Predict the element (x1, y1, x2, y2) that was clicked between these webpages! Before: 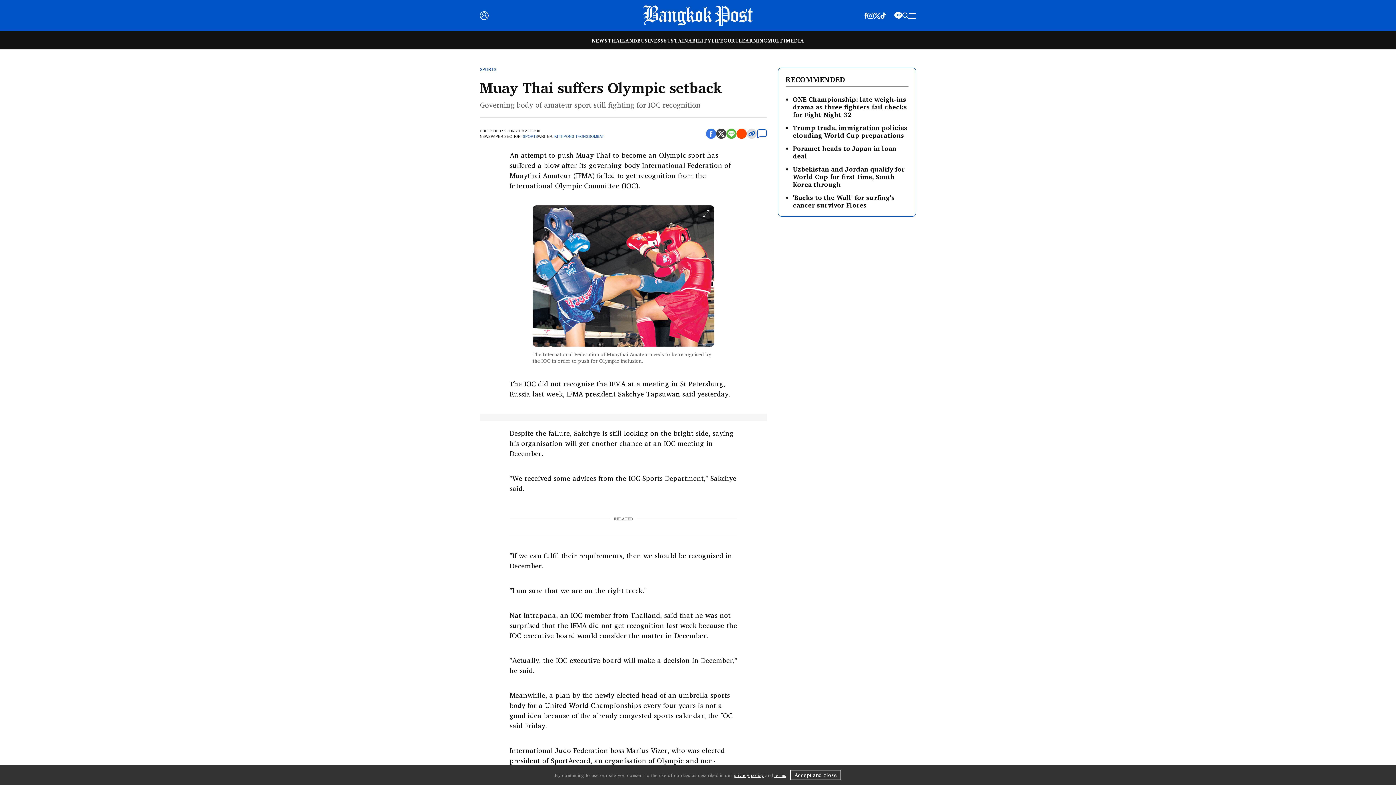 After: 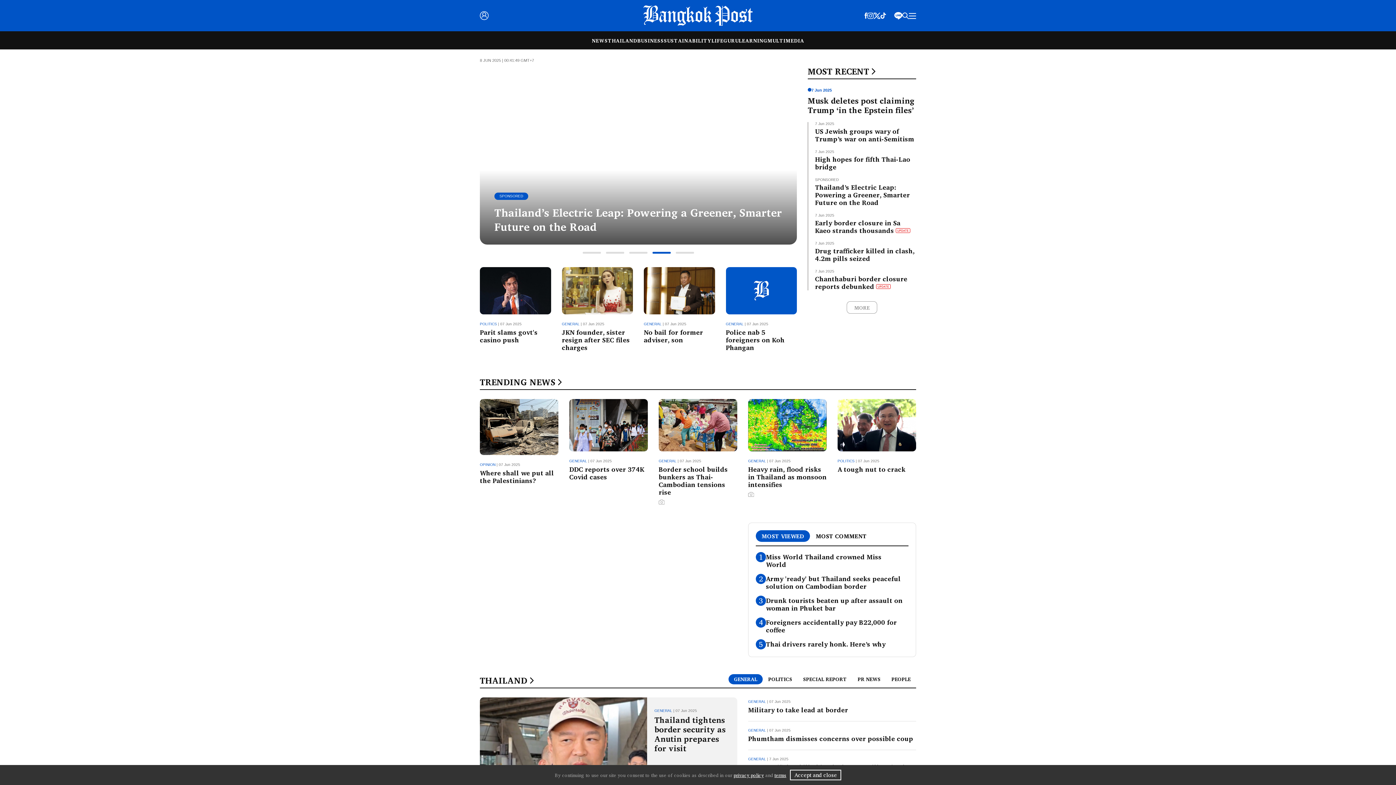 Action: bbox: (643, 10, 752, 19) label: Bangkok Post - The world’s window on Thailand